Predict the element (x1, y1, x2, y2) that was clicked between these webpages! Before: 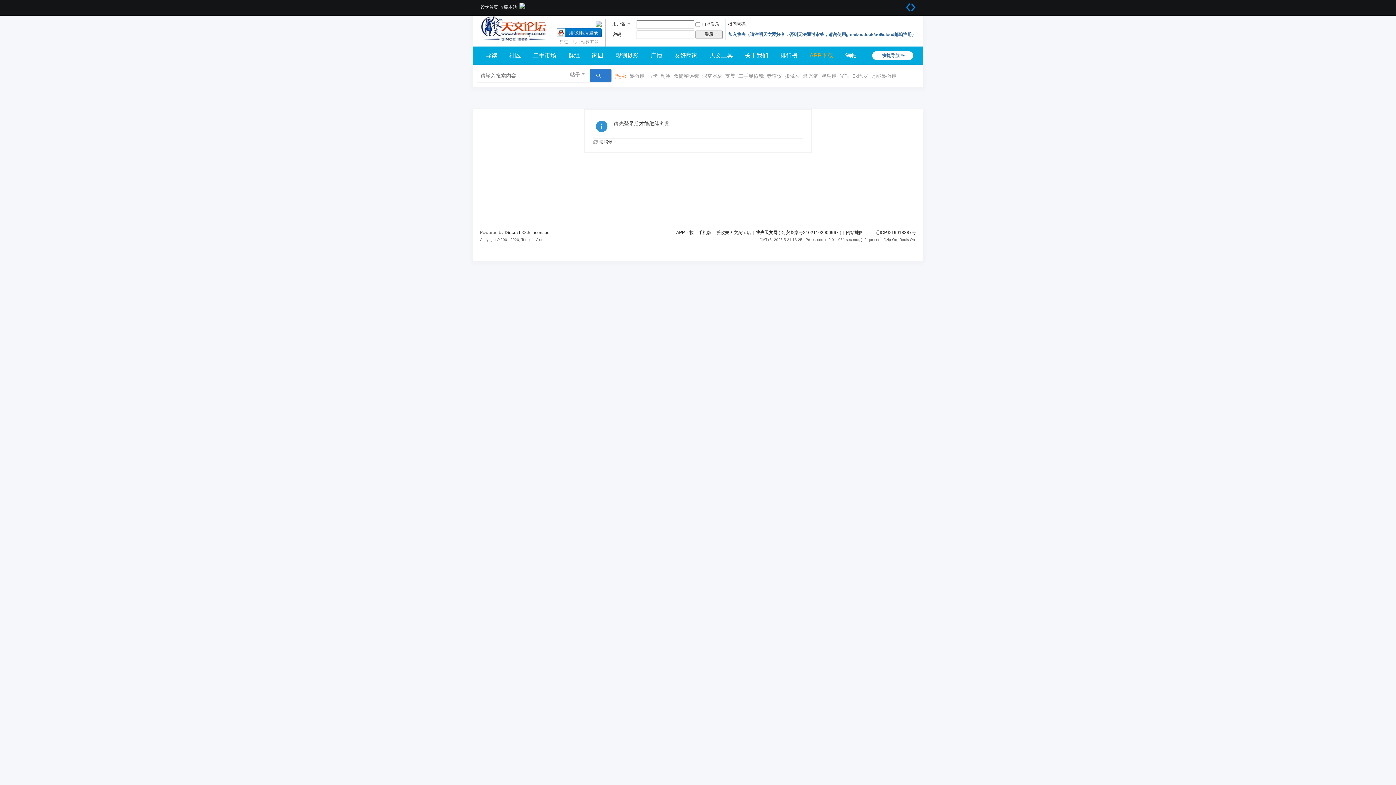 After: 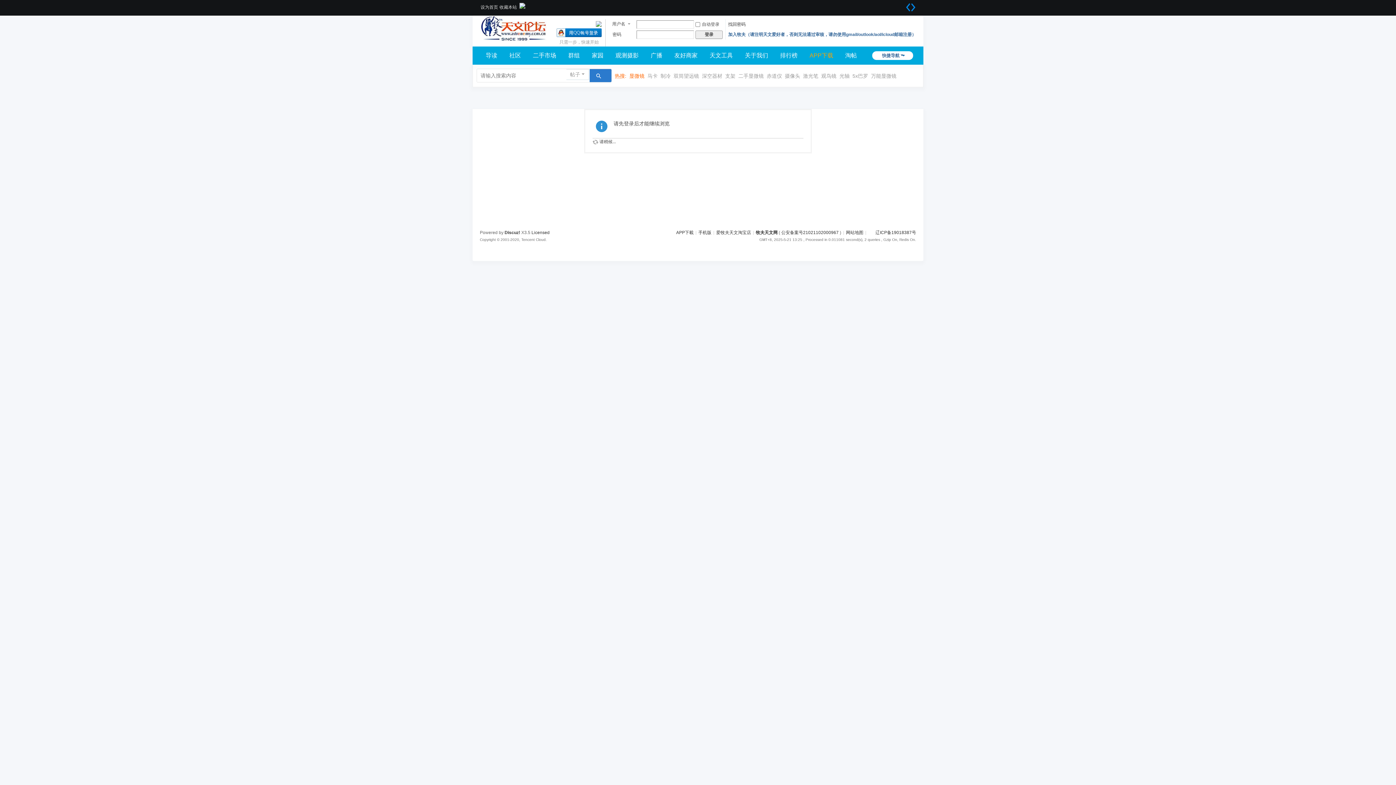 Action: bbox: (629, 68, 644, 83) label: 显微镜